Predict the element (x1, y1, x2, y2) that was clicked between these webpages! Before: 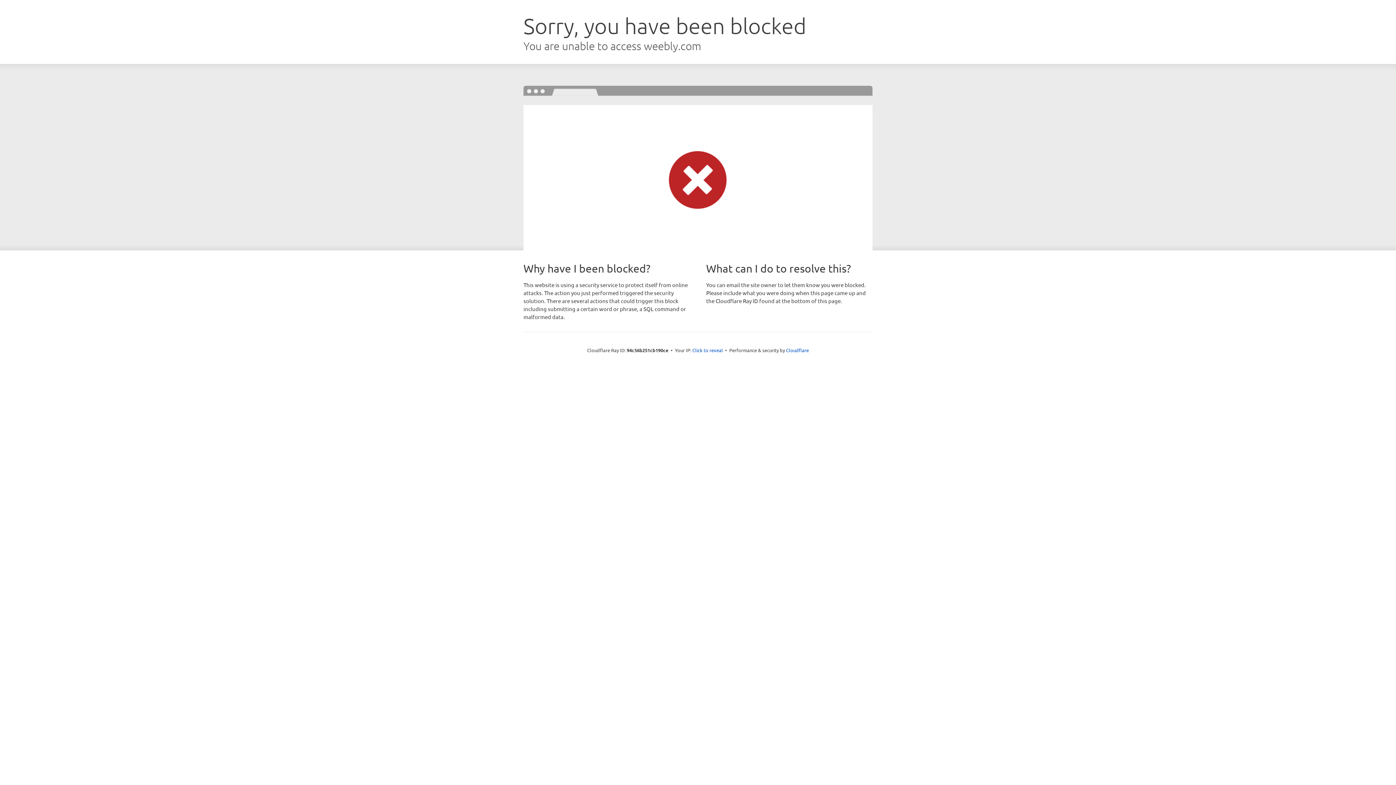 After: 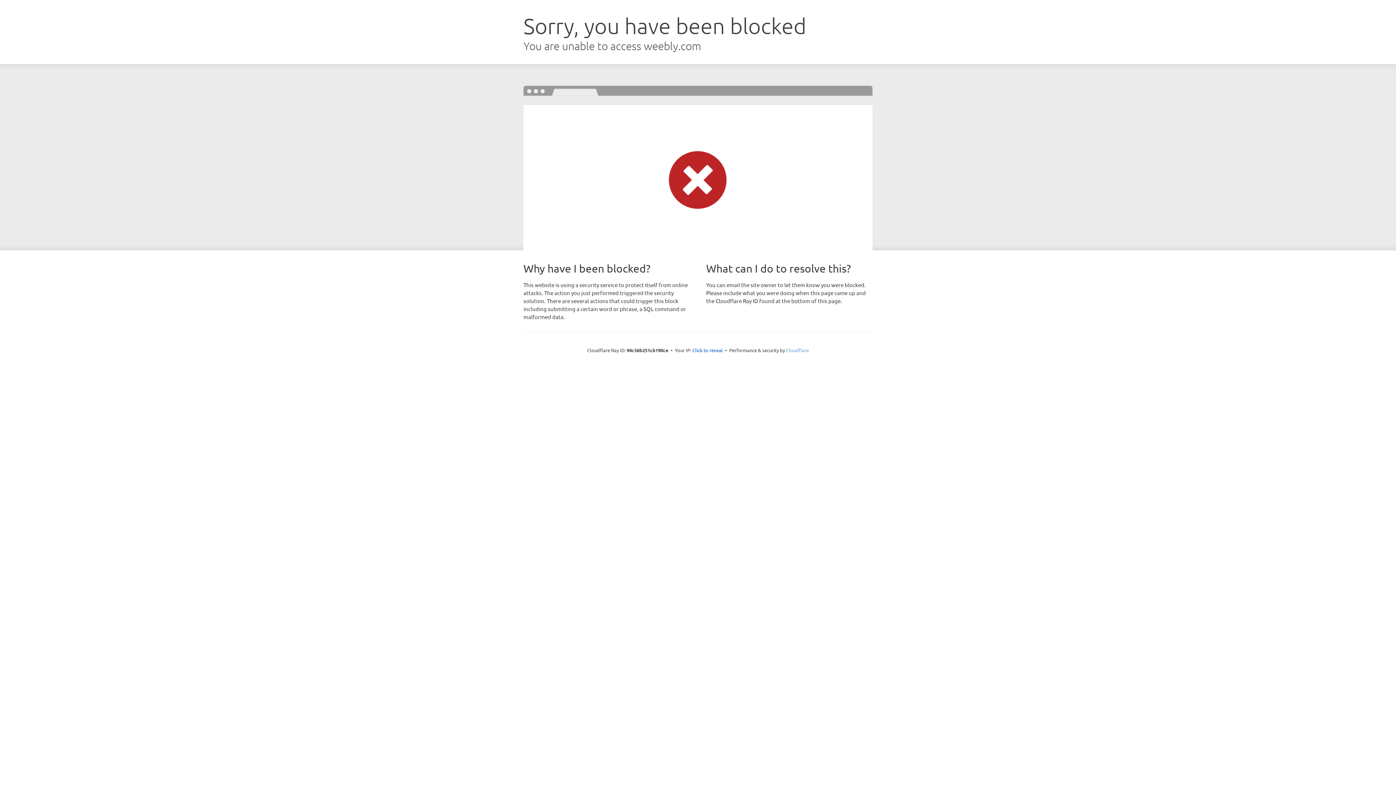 Action: label: Cloudflare bbox: (786, 347, 809, 353)